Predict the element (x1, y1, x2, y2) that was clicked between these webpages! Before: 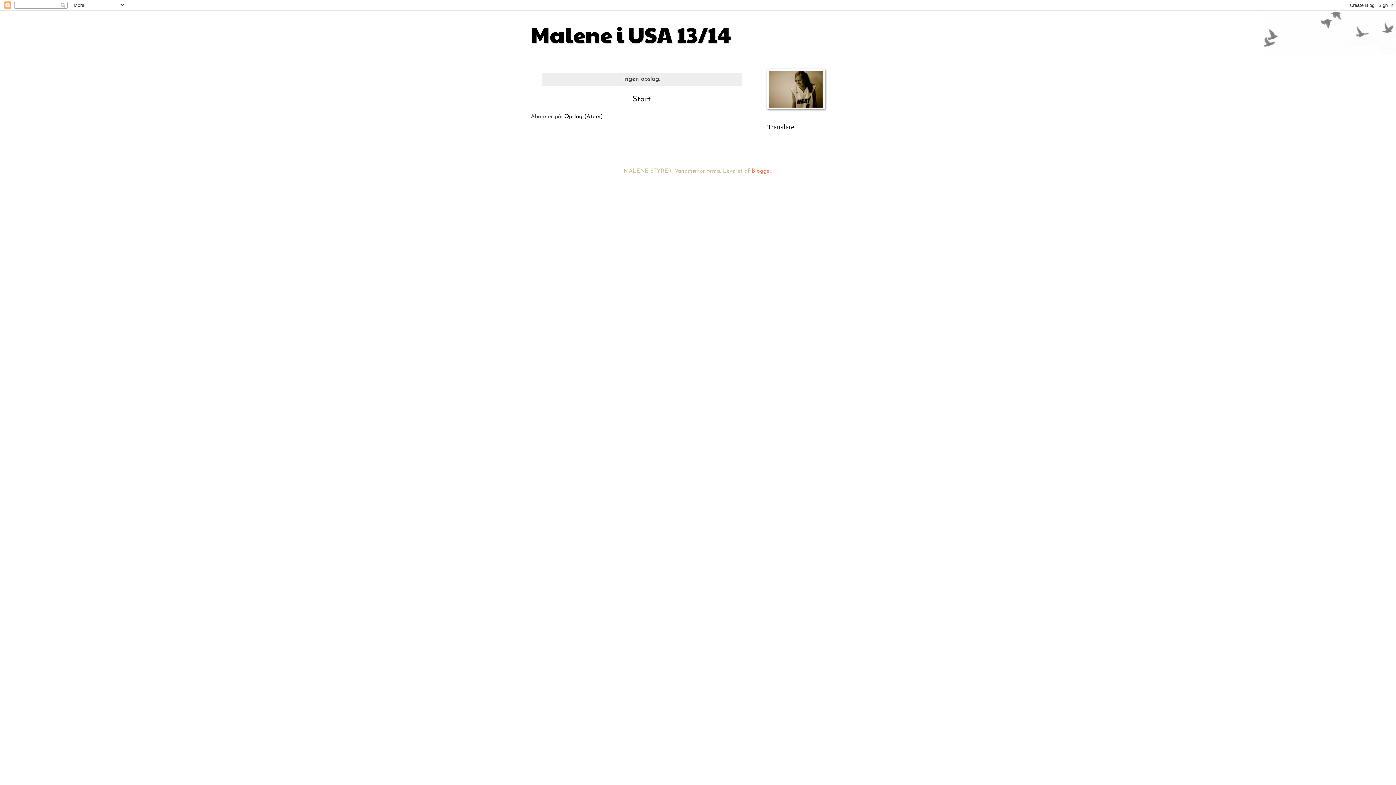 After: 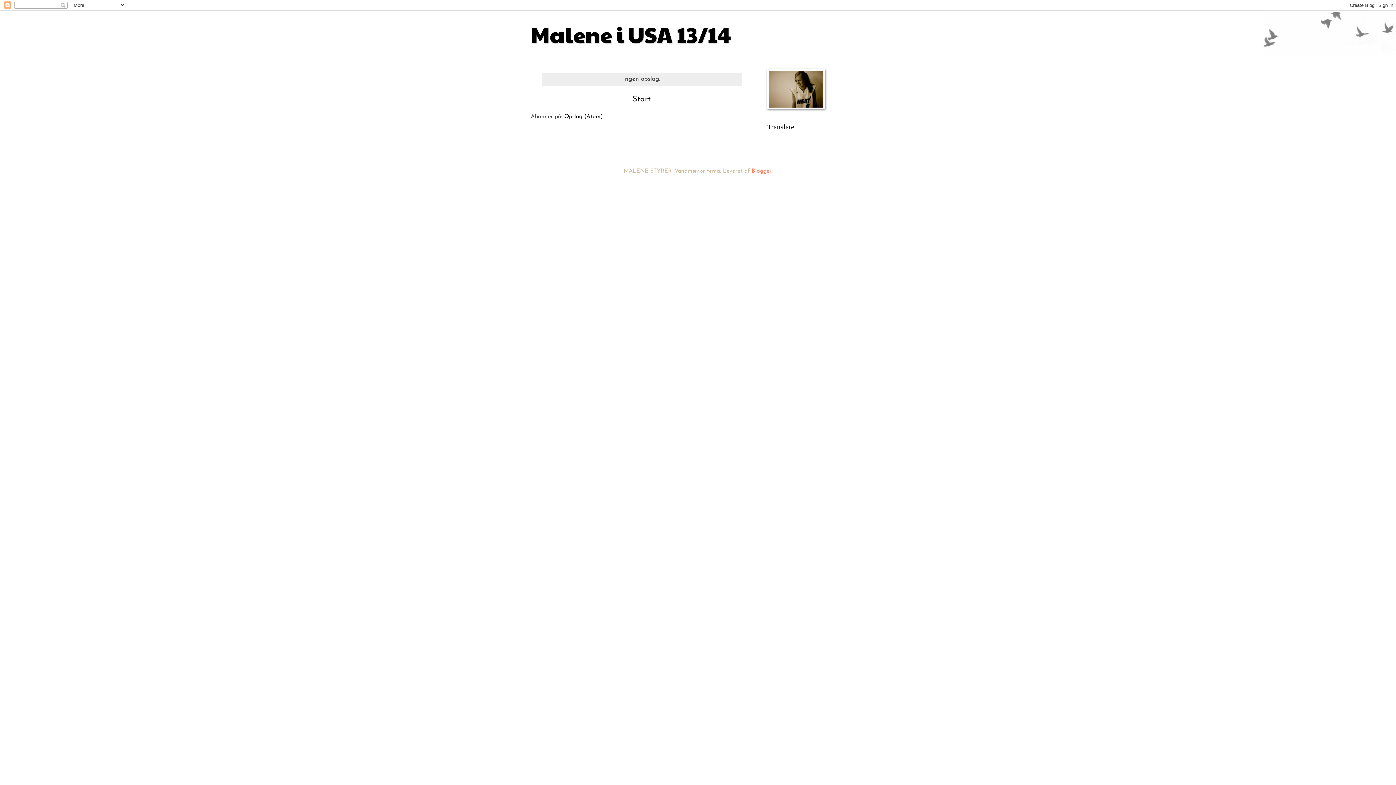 Action: bbox: (632, 95, 650, 103) label: Start